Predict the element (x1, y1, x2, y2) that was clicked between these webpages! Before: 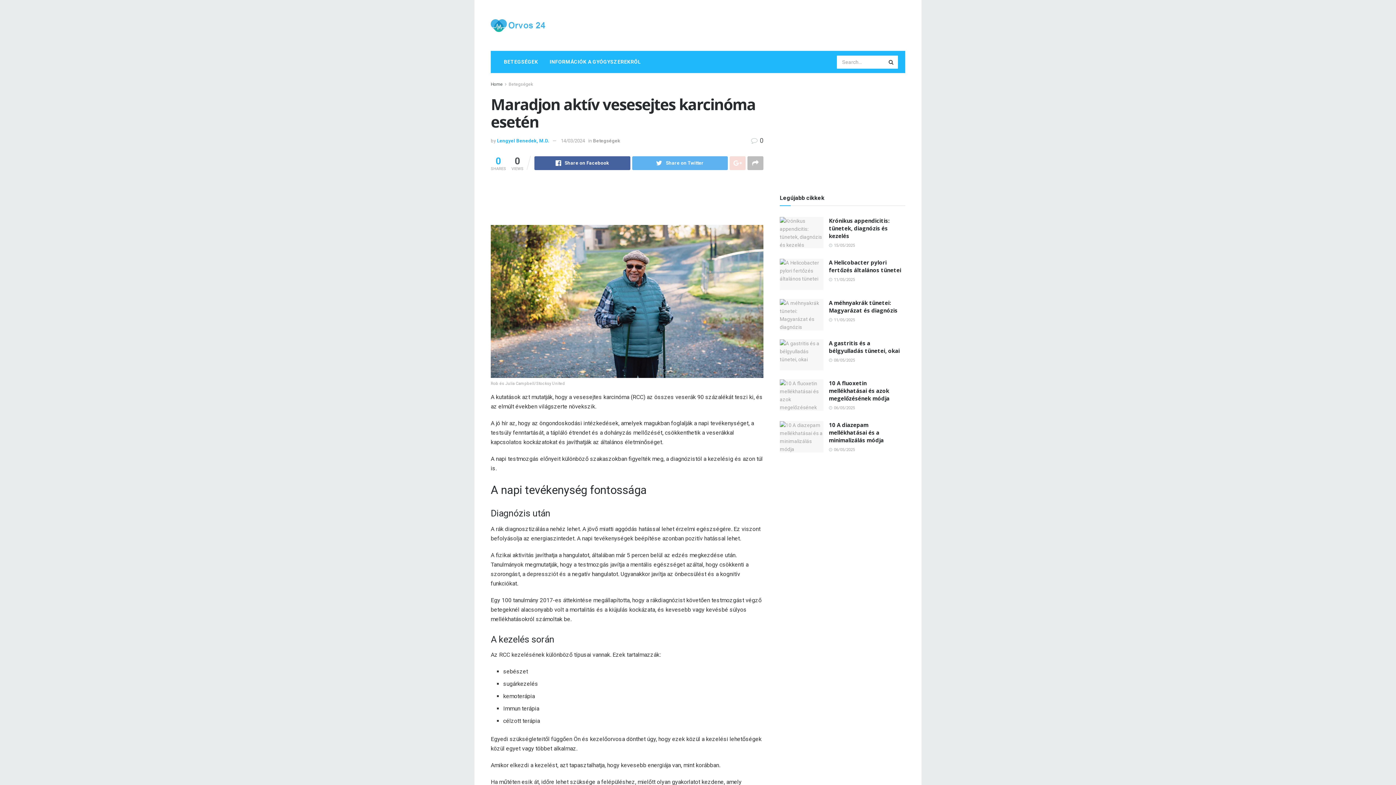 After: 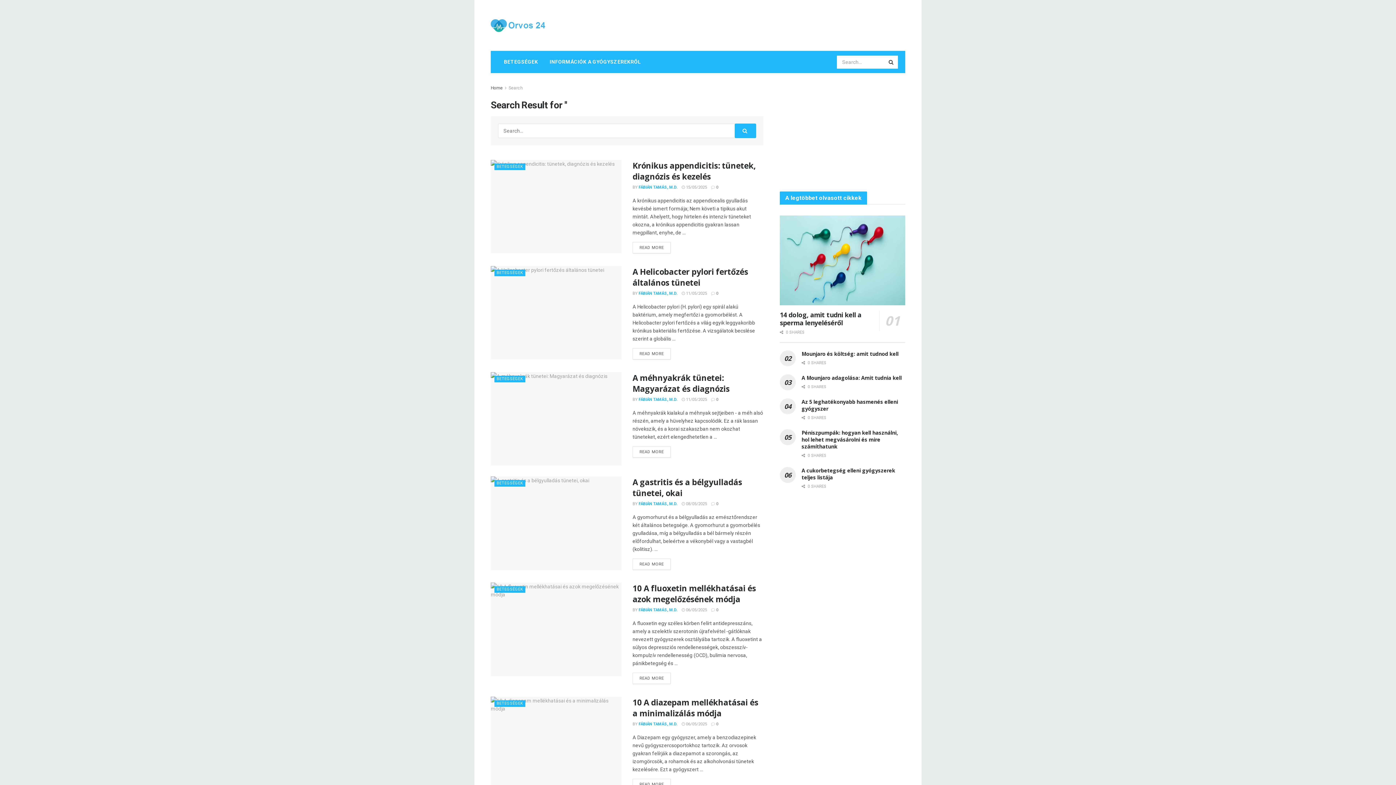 Action: bbox: (885, 55, 898, 68) label: Search Button